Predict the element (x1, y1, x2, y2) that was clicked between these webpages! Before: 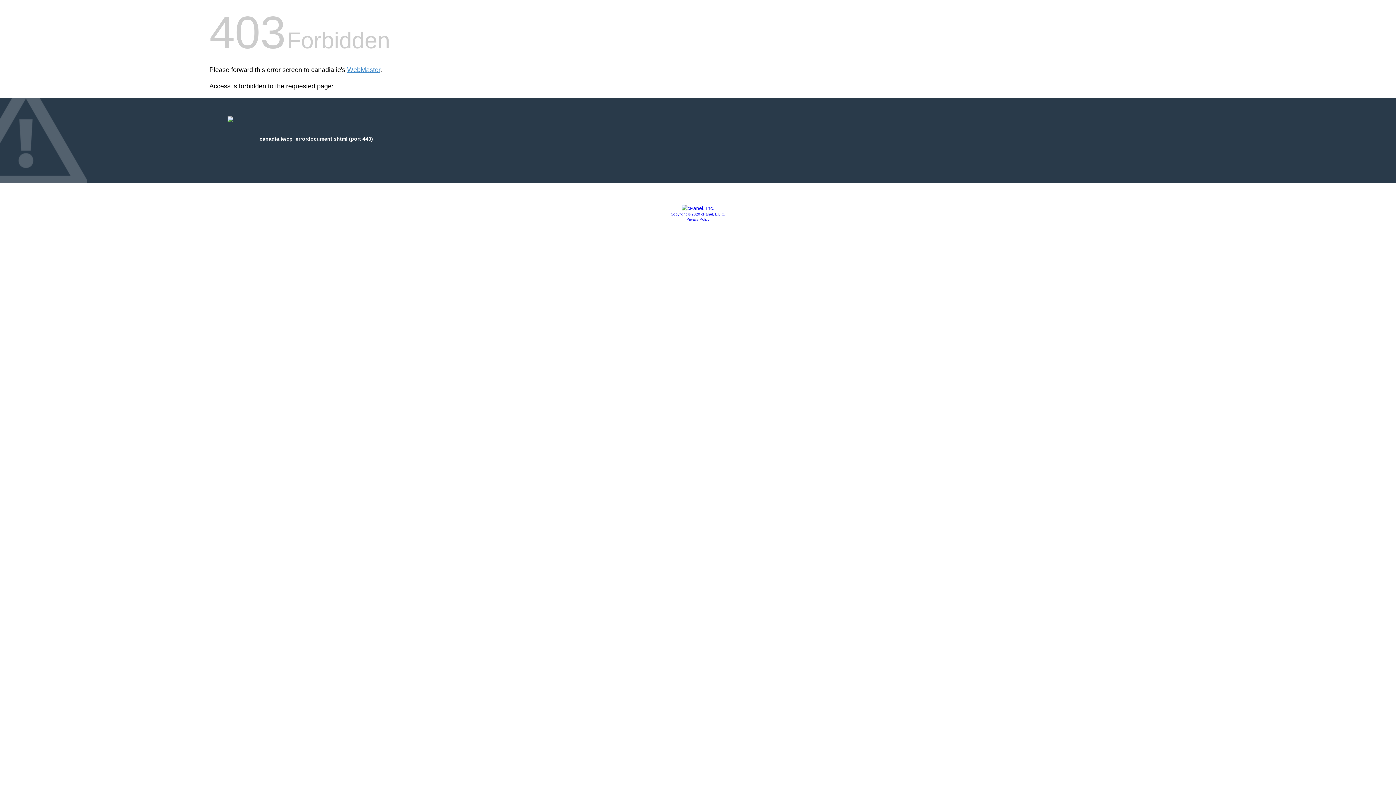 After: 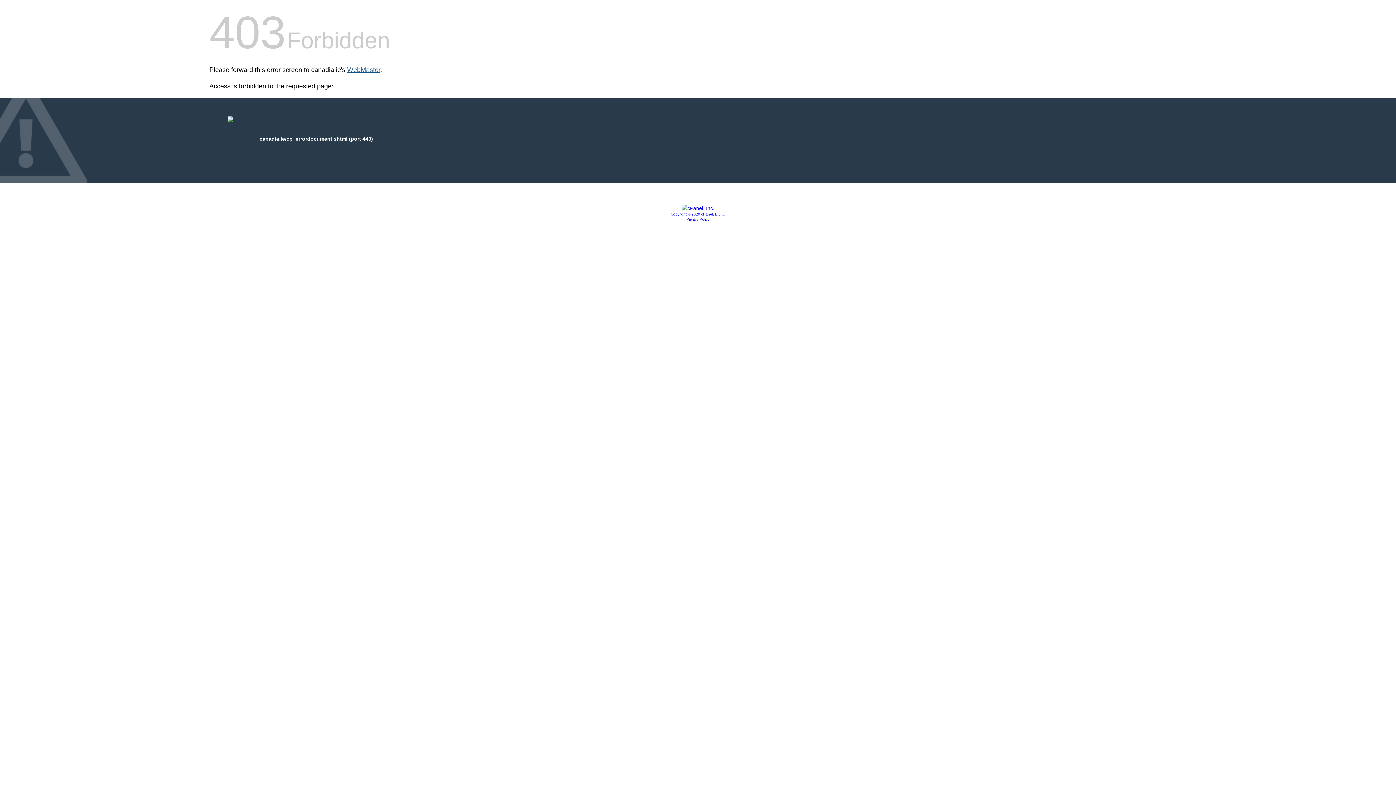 Action: bbox: (347, 66, 380, 73) label: WebMaster